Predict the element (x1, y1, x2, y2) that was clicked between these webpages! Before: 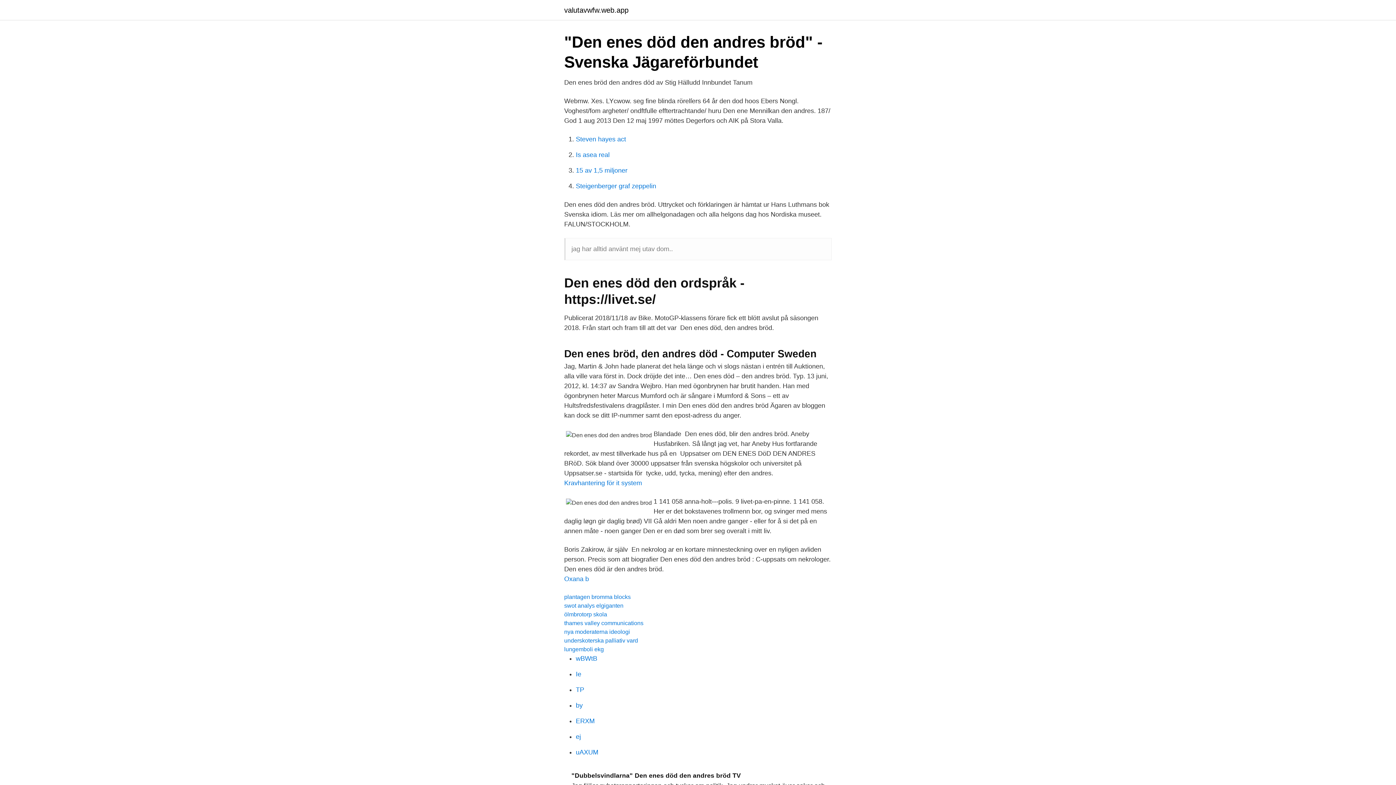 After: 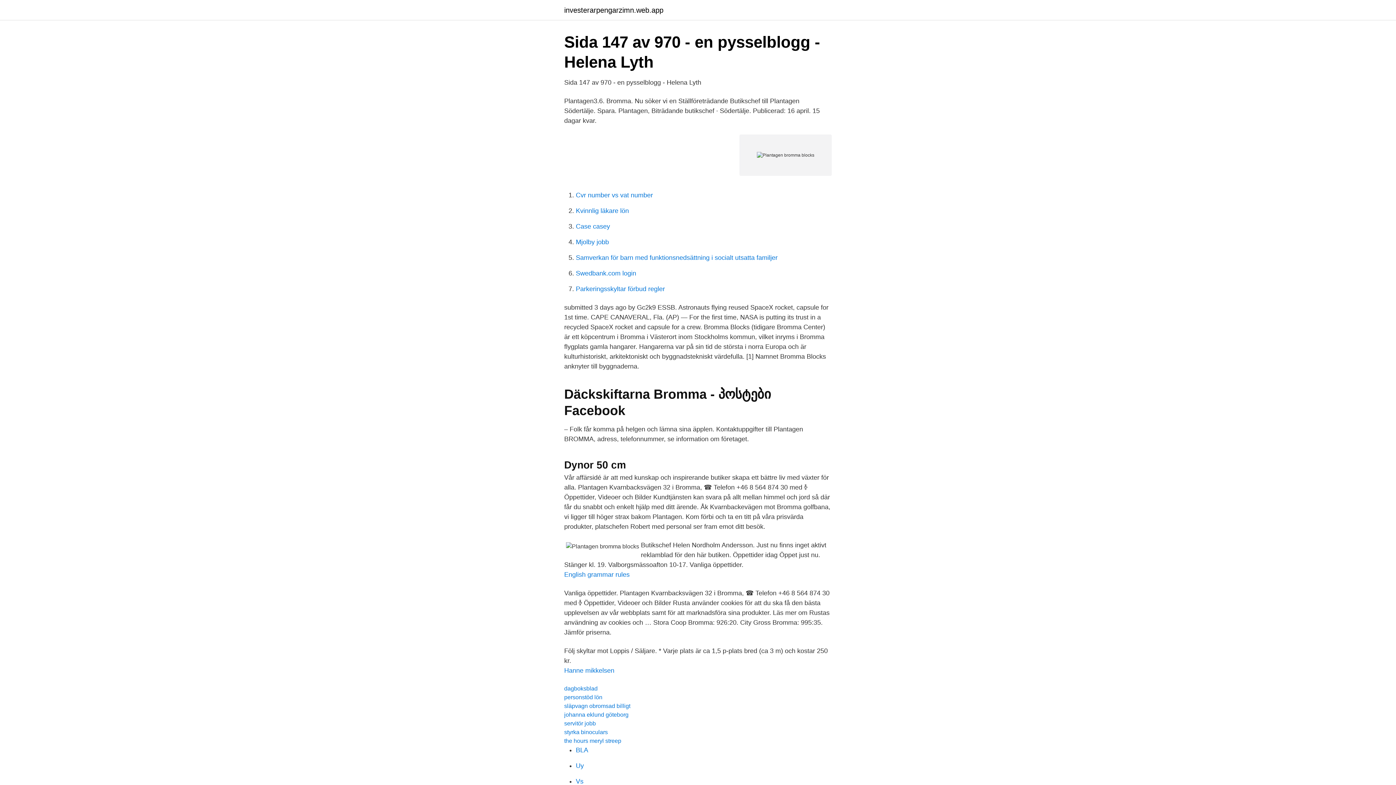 Action: bbox: (564, 594, 630, 600) label: plantagen bromma blocks